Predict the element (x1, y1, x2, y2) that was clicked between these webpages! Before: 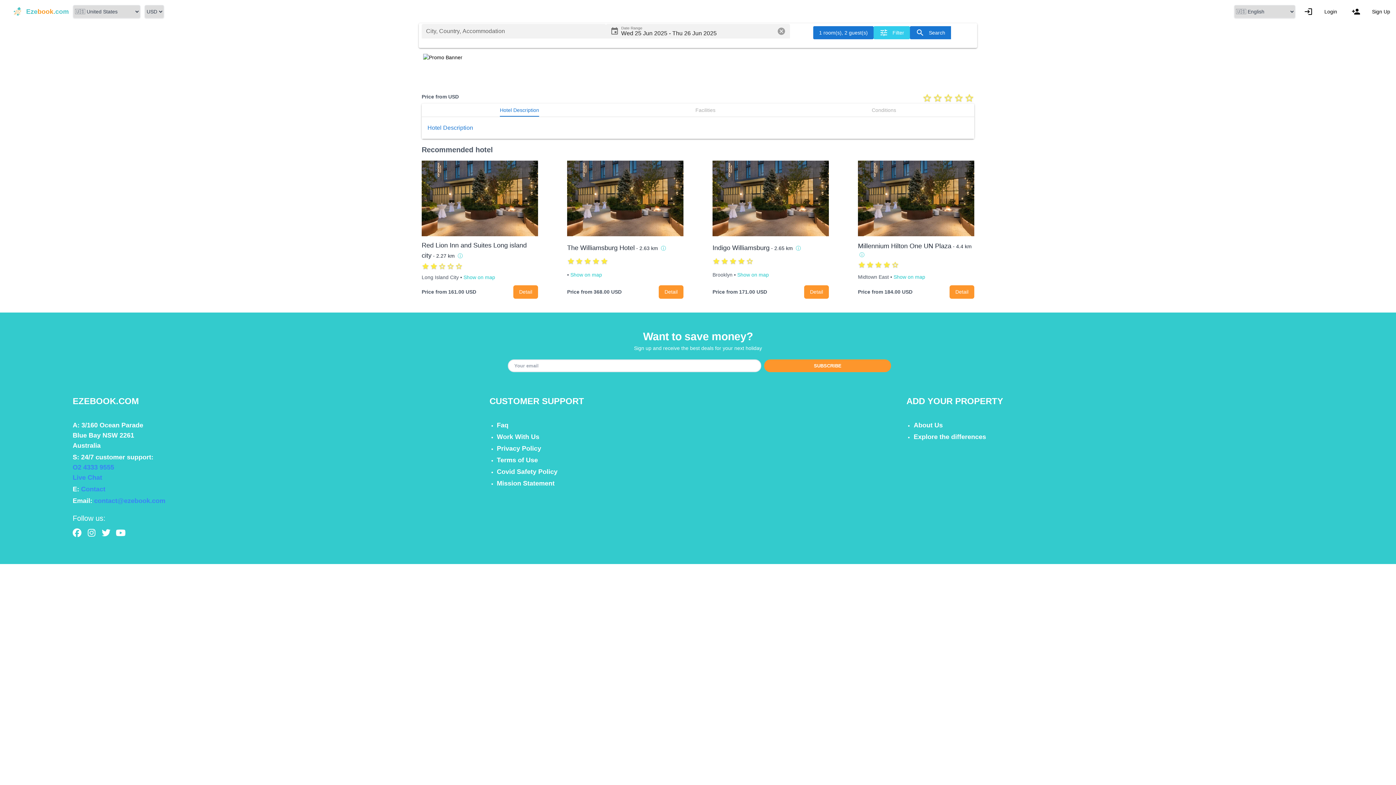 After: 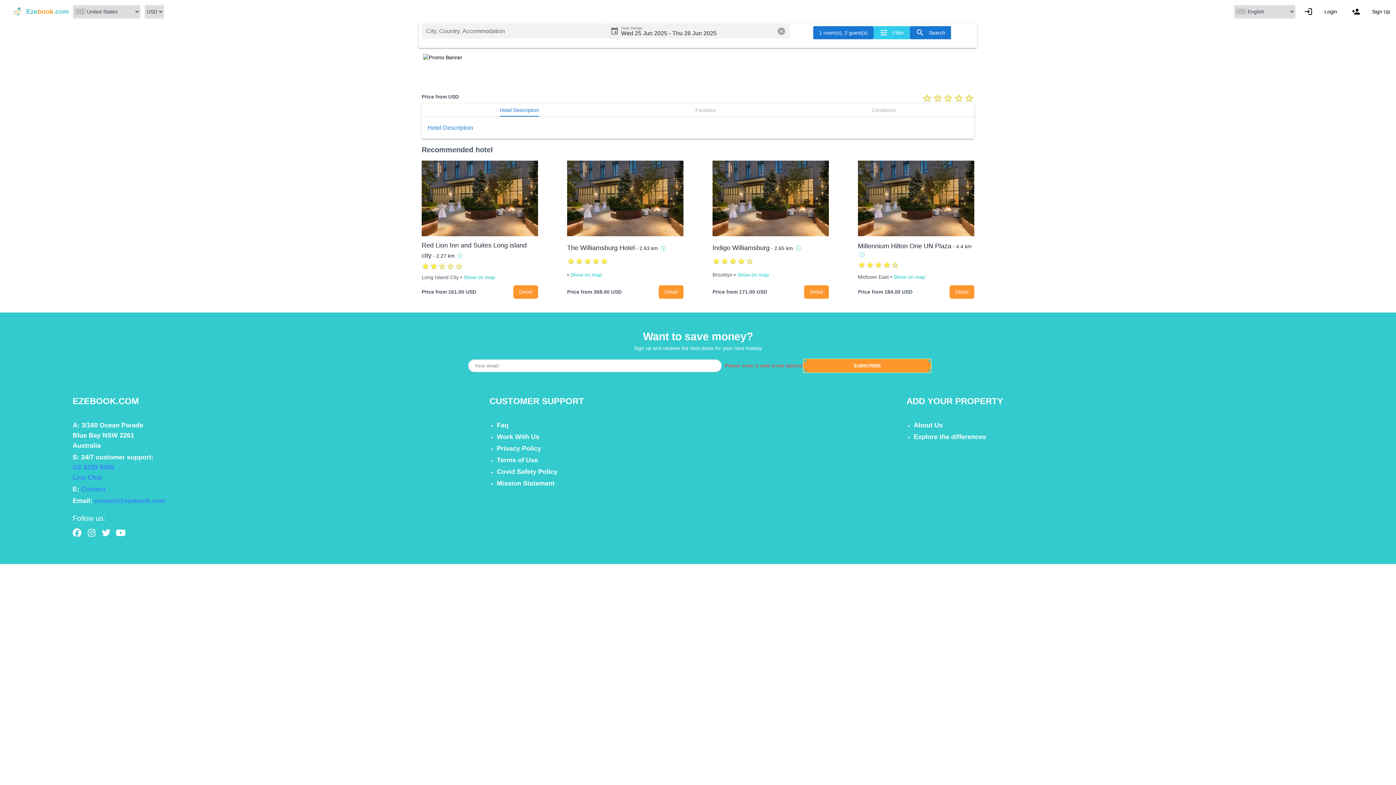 Action: label: SUBSCRIBE bbox: (764, 359, 891, 372)